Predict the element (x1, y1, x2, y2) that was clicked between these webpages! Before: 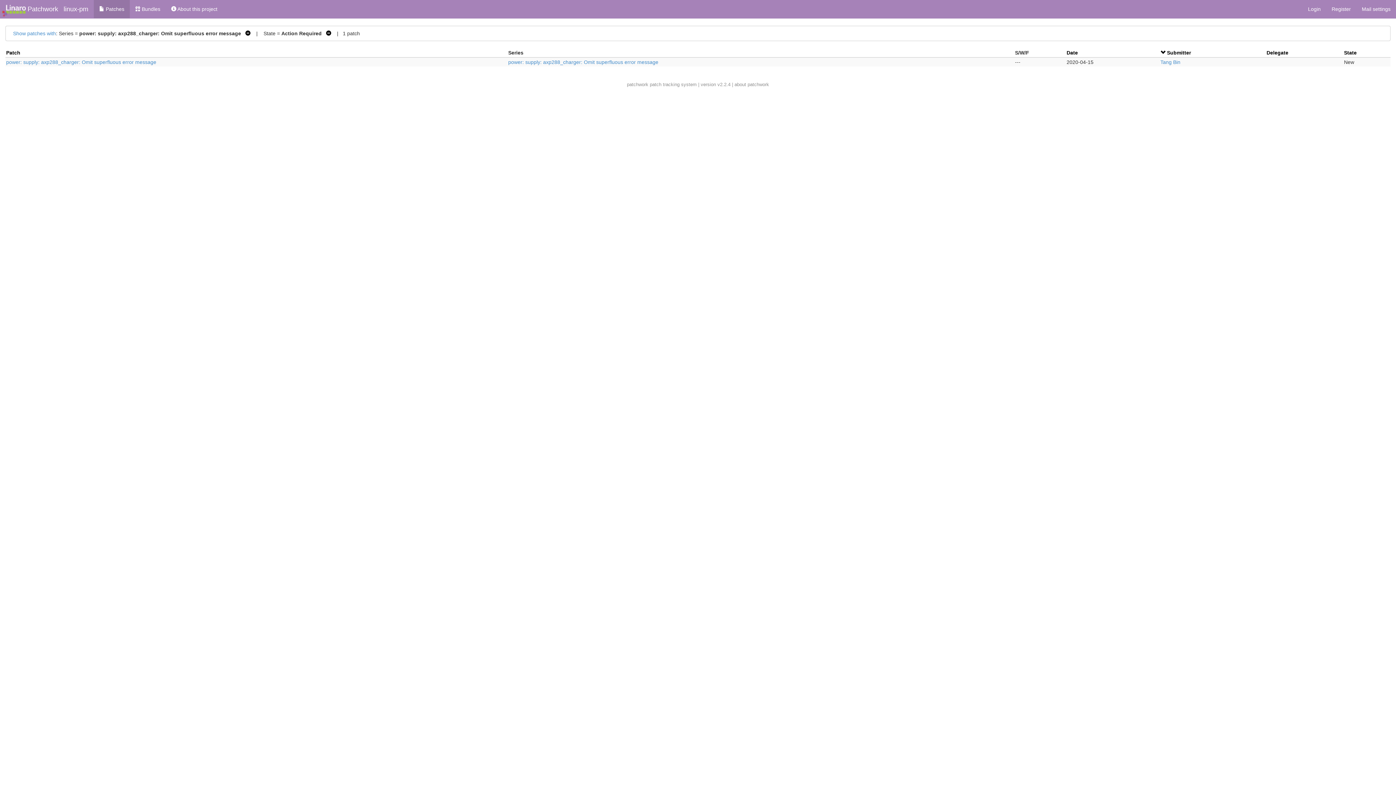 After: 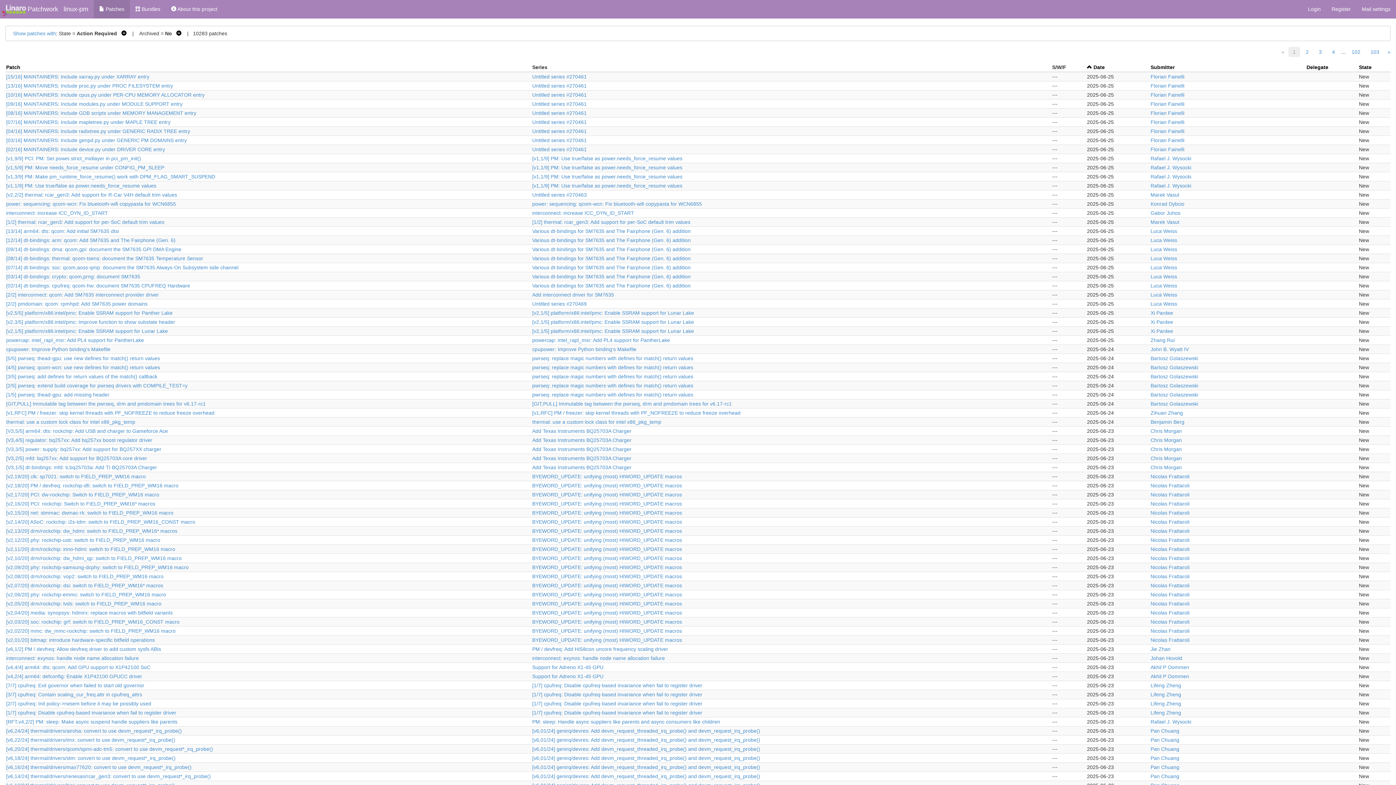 Action: bbox: (93, 0, 129, 18) label:  Patches